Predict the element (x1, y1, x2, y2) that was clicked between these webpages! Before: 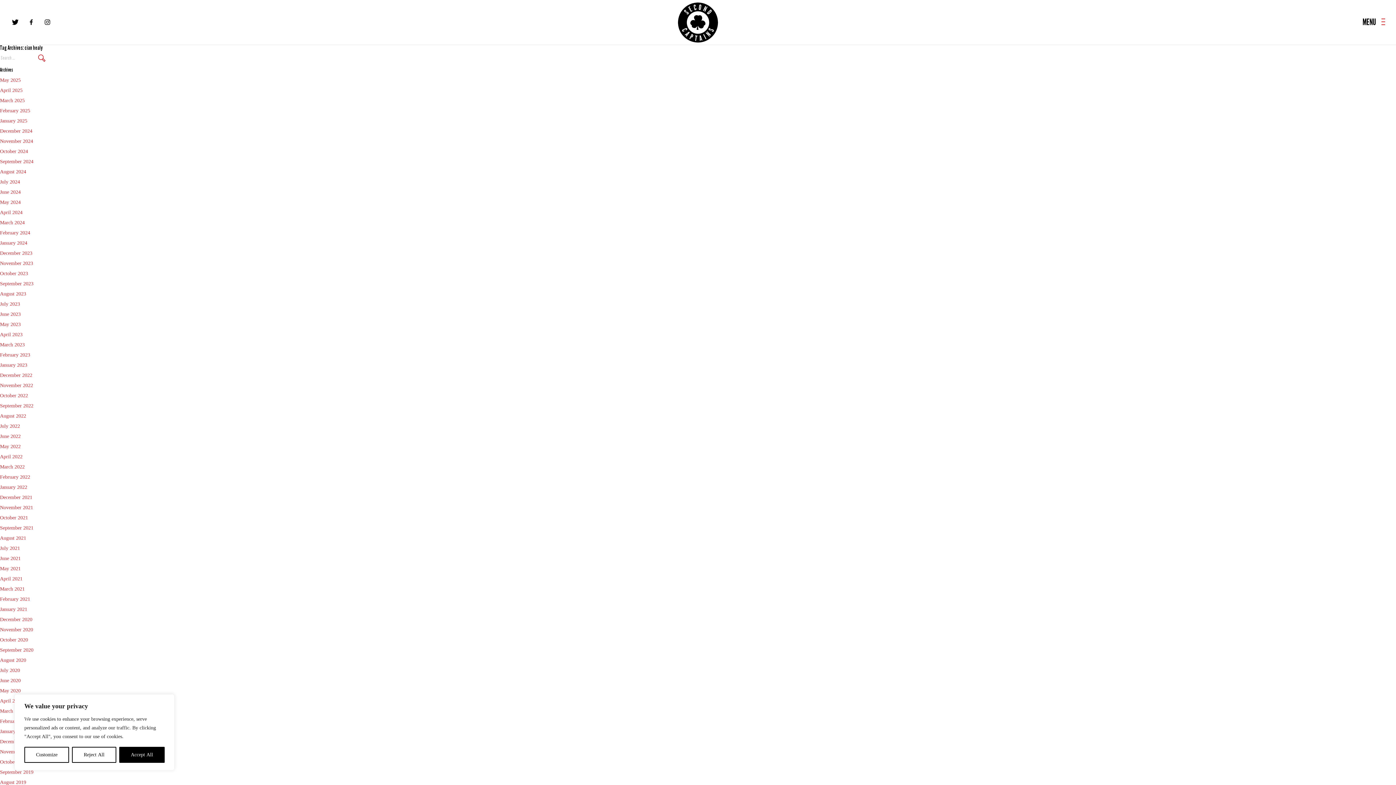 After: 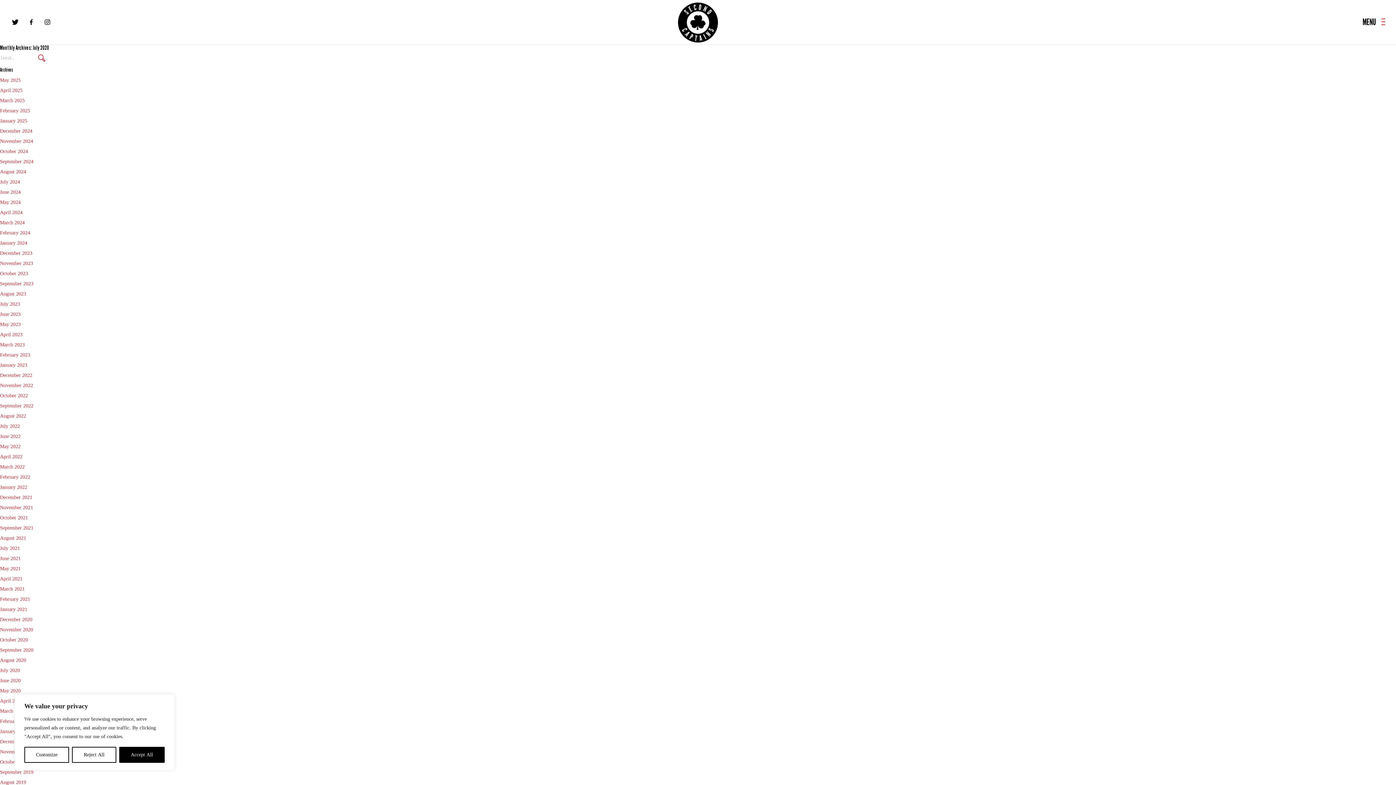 Action: label: July 2020 bbox: (0, 668, 20, 673)